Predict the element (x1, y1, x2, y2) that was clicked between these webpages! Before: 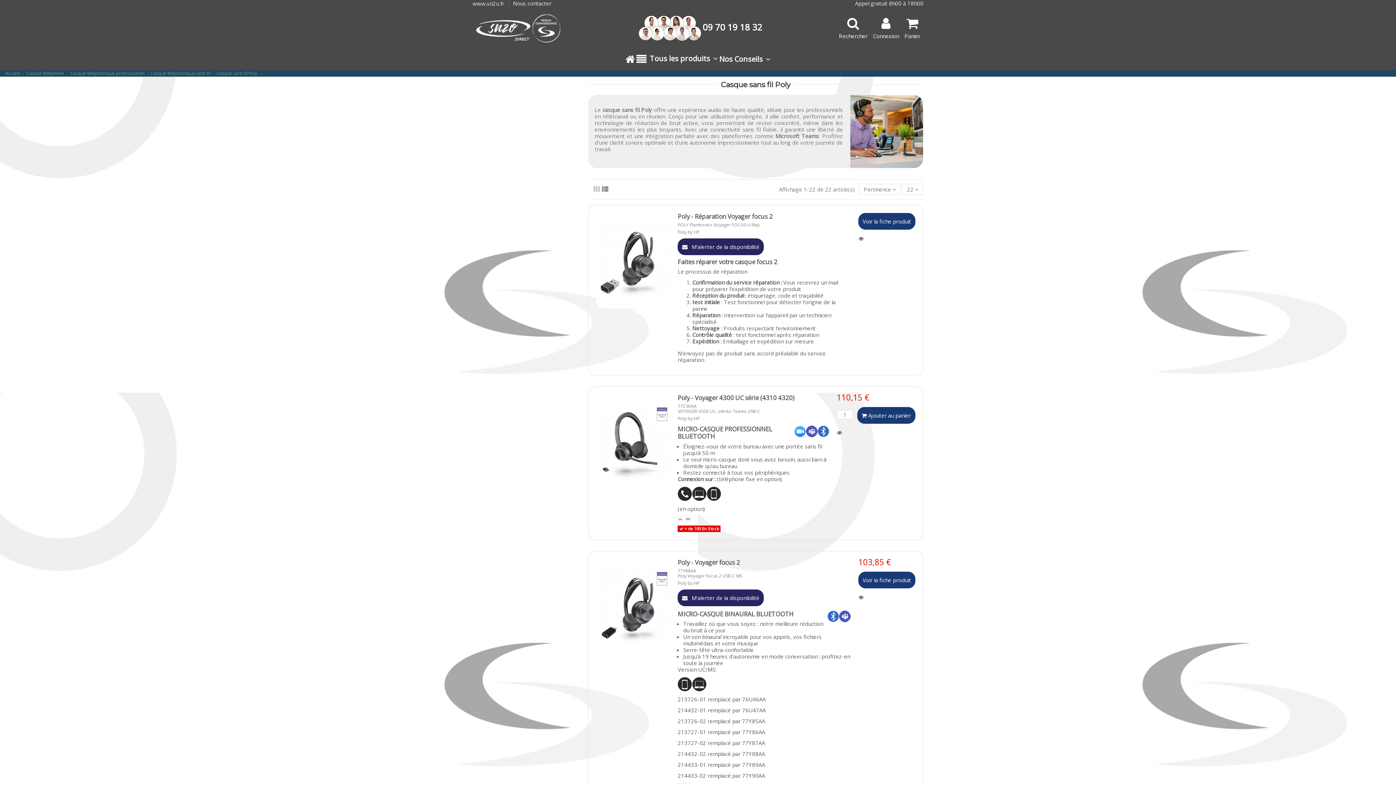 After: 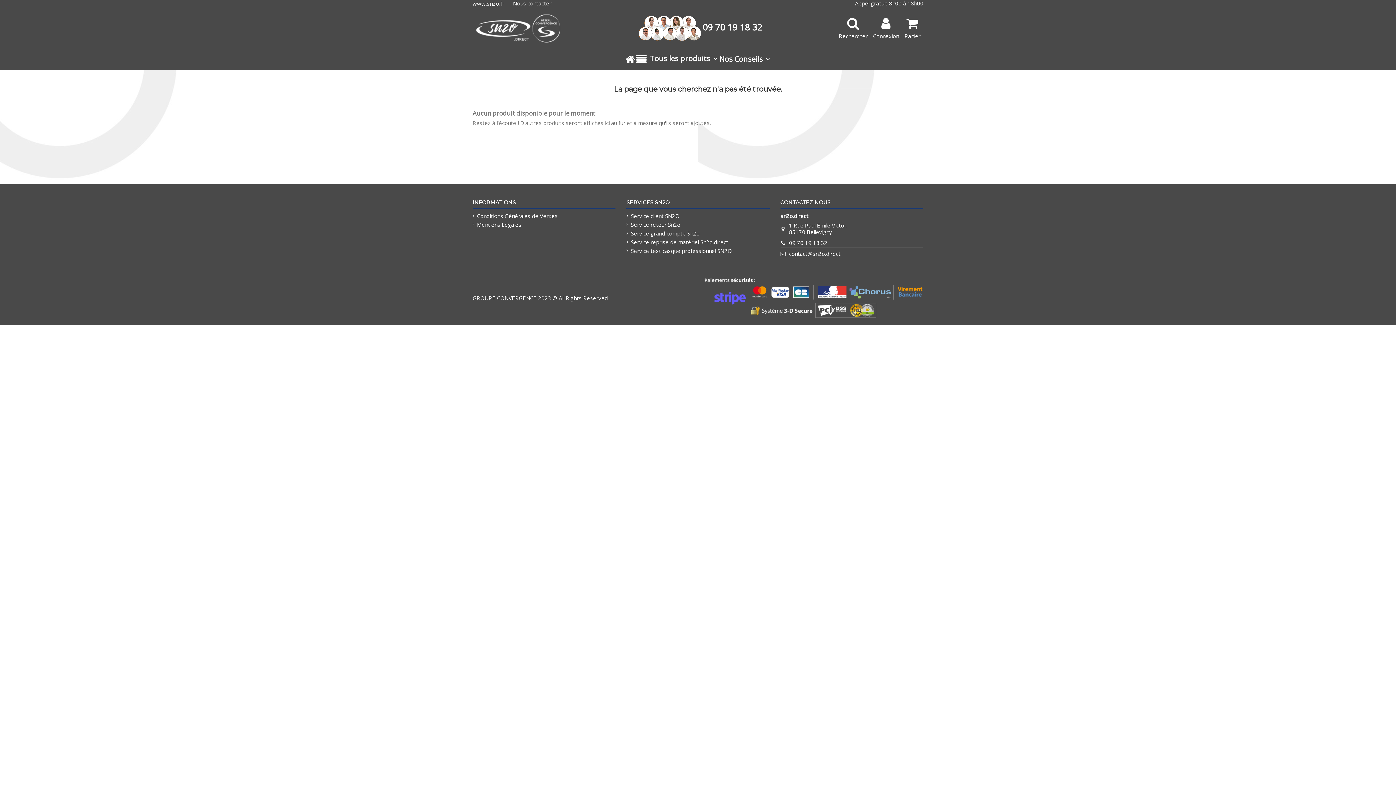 Action: bbox: (718, 48, 771, 70) label: Nos Conseils 